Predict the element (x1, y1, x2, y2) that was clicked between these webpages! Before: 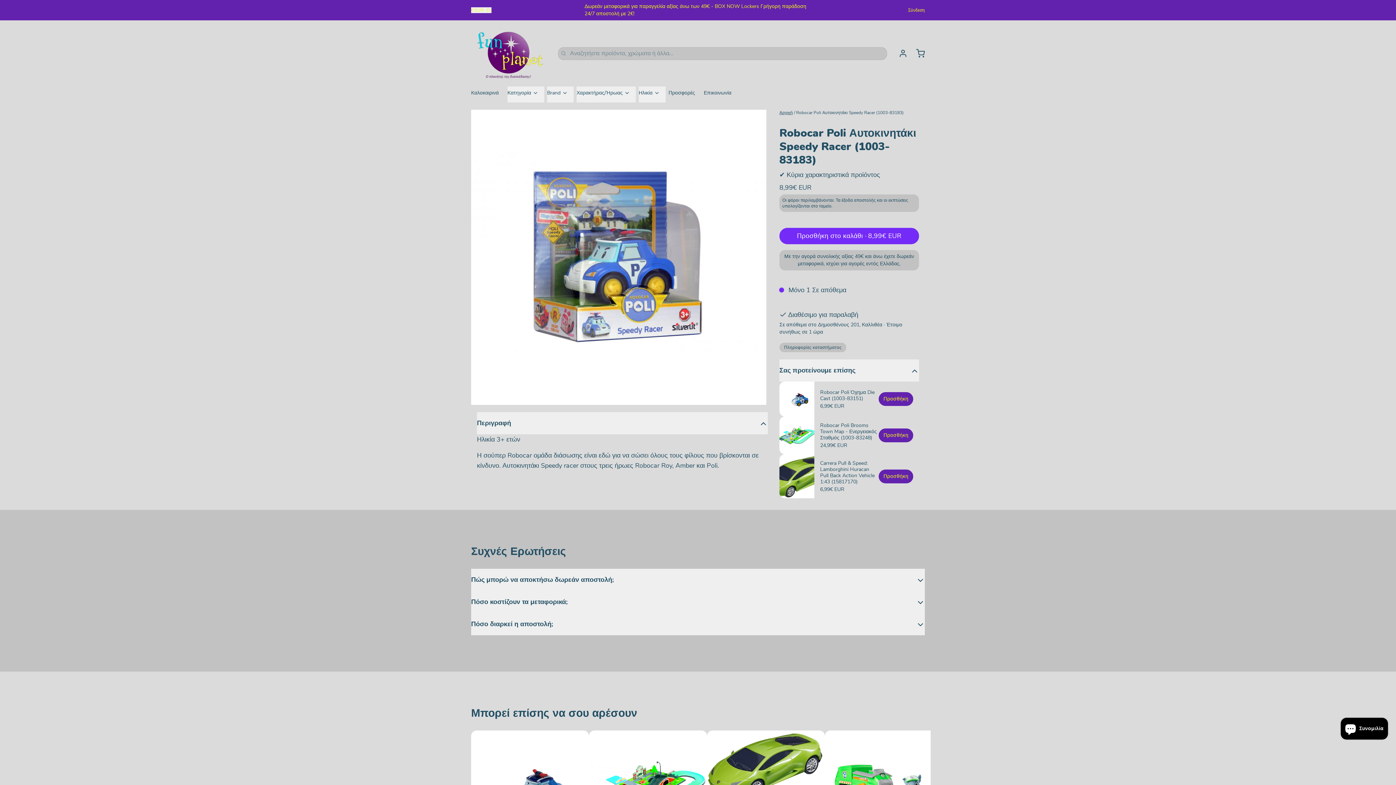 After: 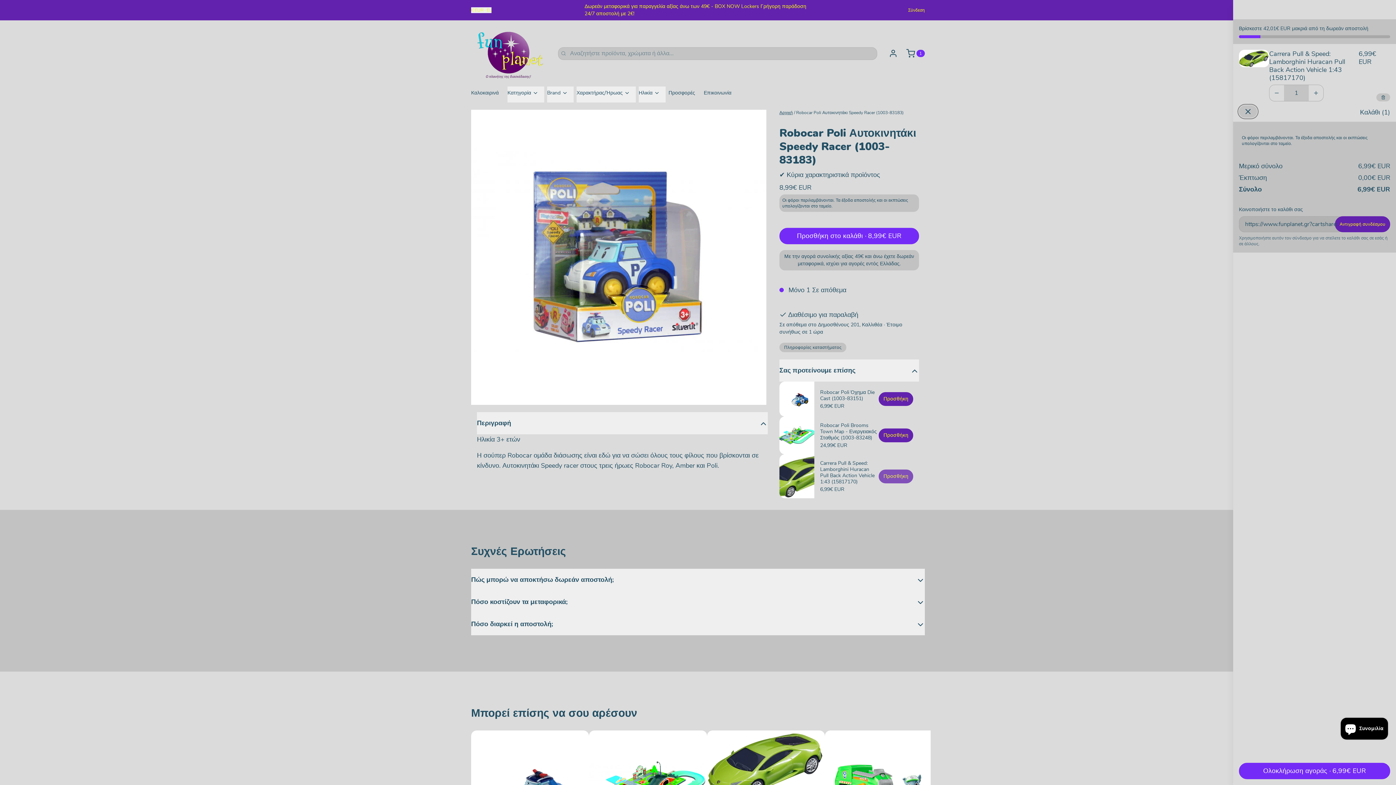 Action: bbox: (878, 469, 913, 483) label: Προσθήκη